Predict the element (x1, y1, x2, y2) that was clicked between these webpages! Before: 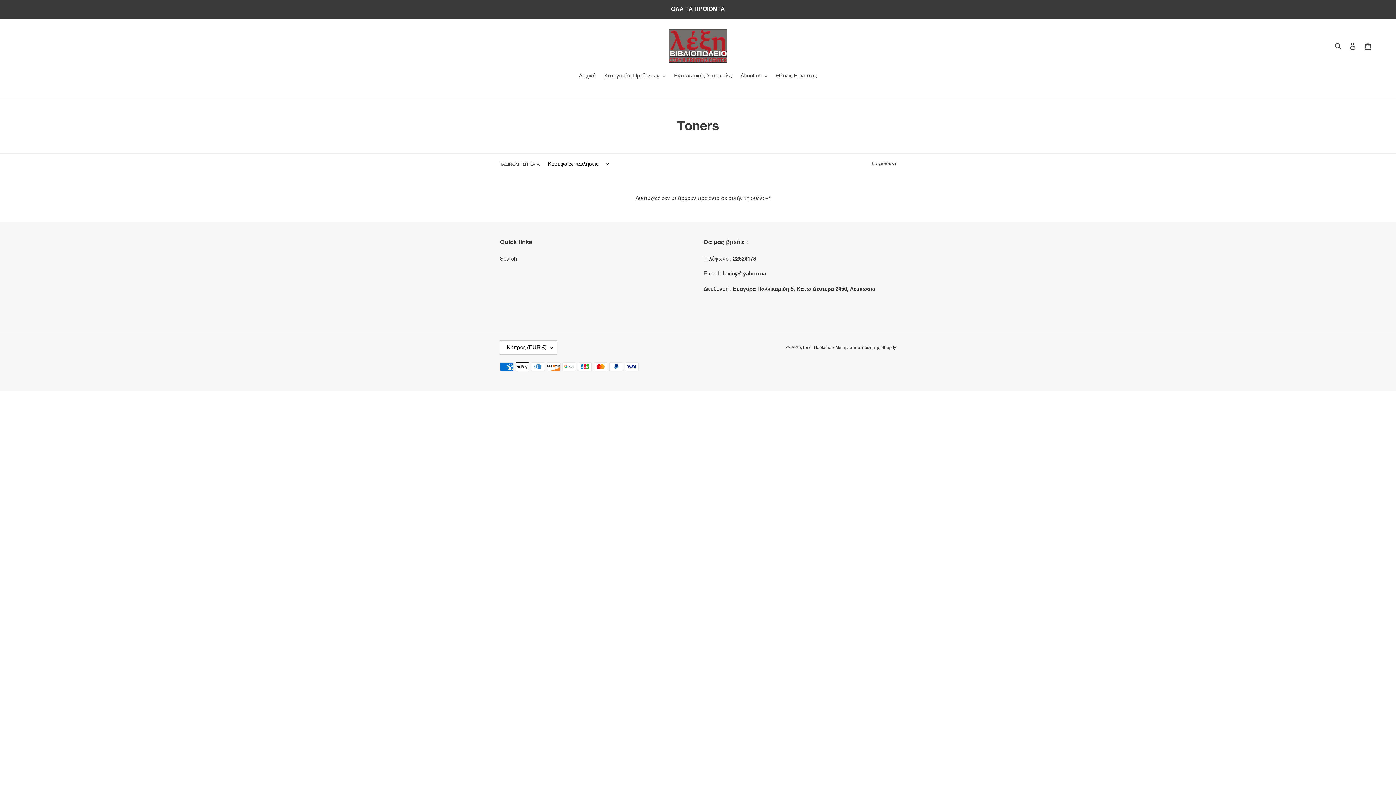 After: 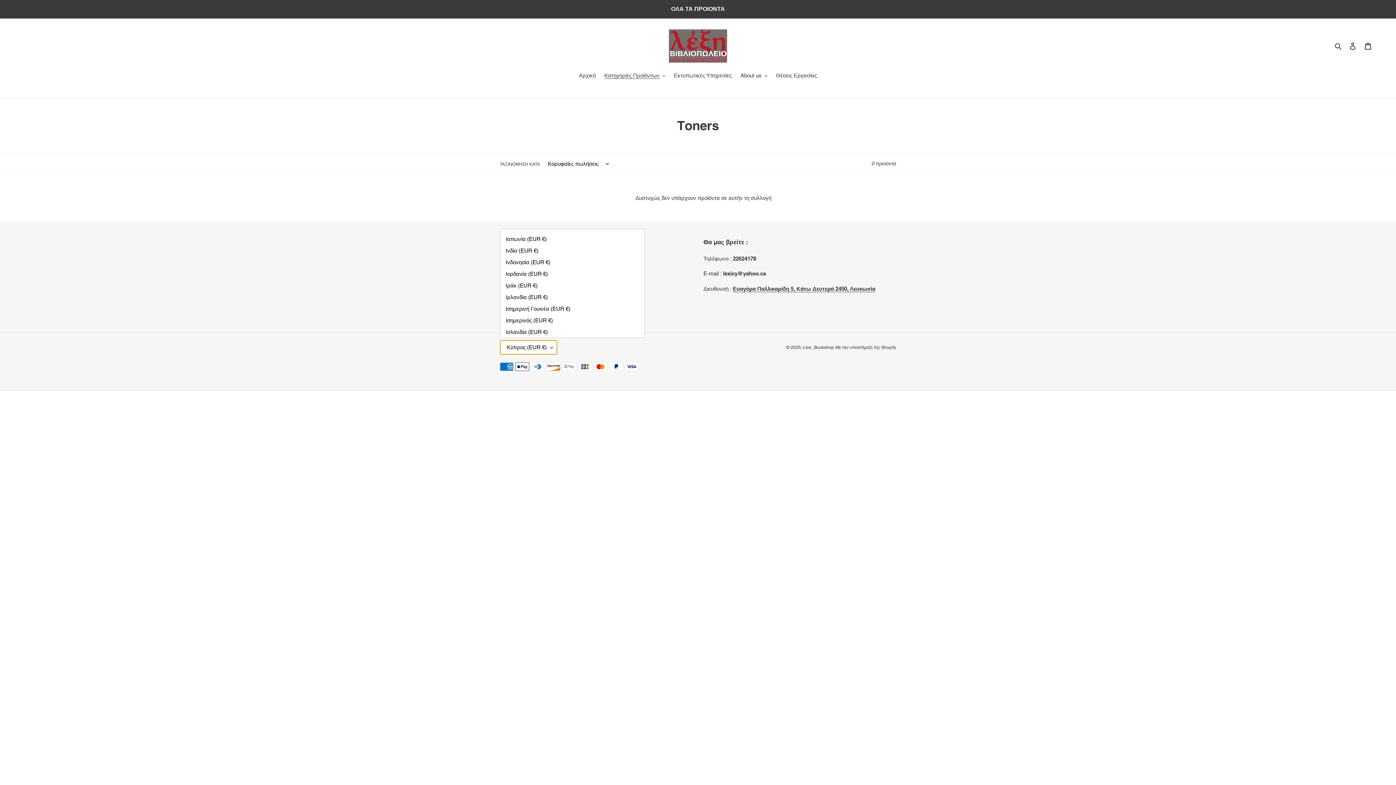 Action: label: Κύπρος (EUR €) bbox: (500, 340, 557, 355)